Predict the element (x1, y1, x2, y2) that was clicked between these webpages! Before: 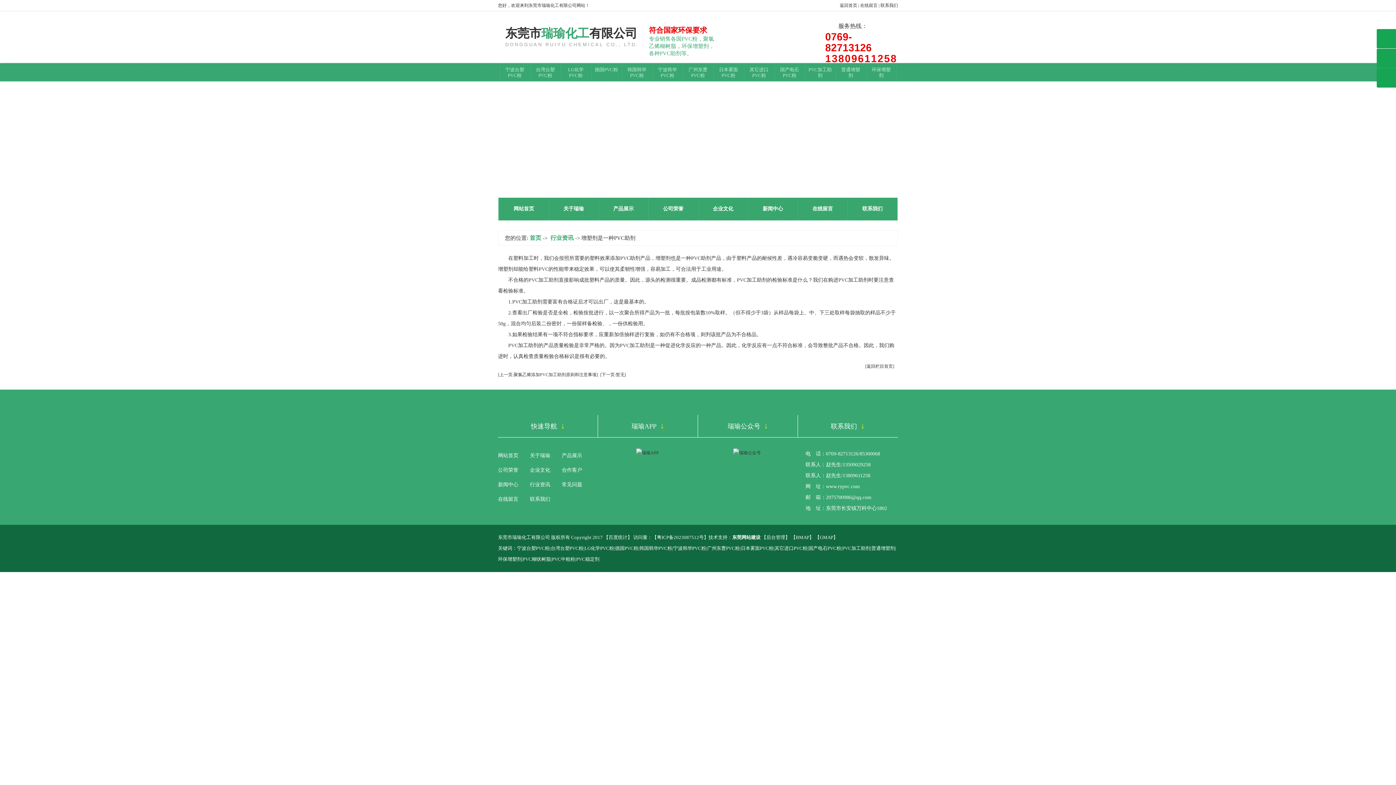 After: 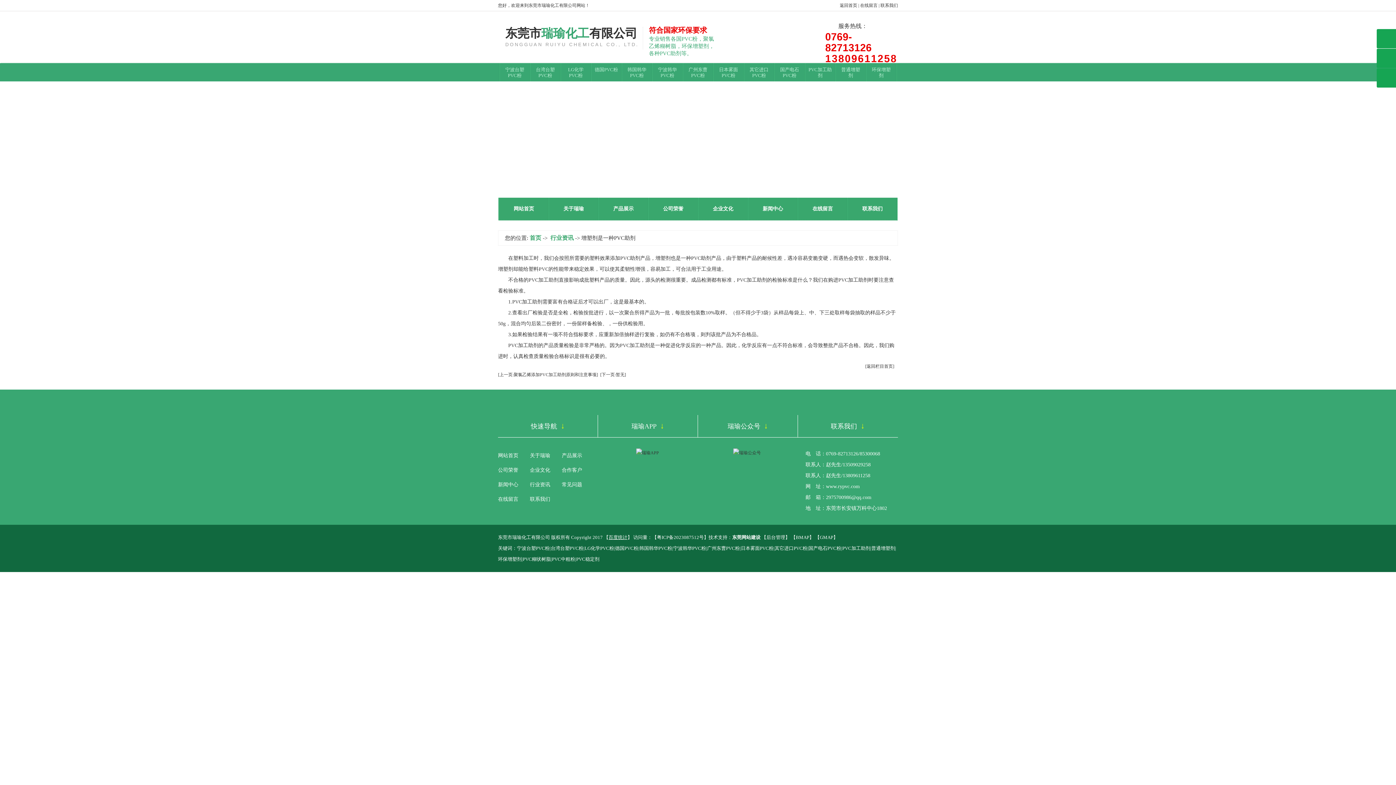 Action: label: 百度统计 bbox: (608, 534, 627, 540)